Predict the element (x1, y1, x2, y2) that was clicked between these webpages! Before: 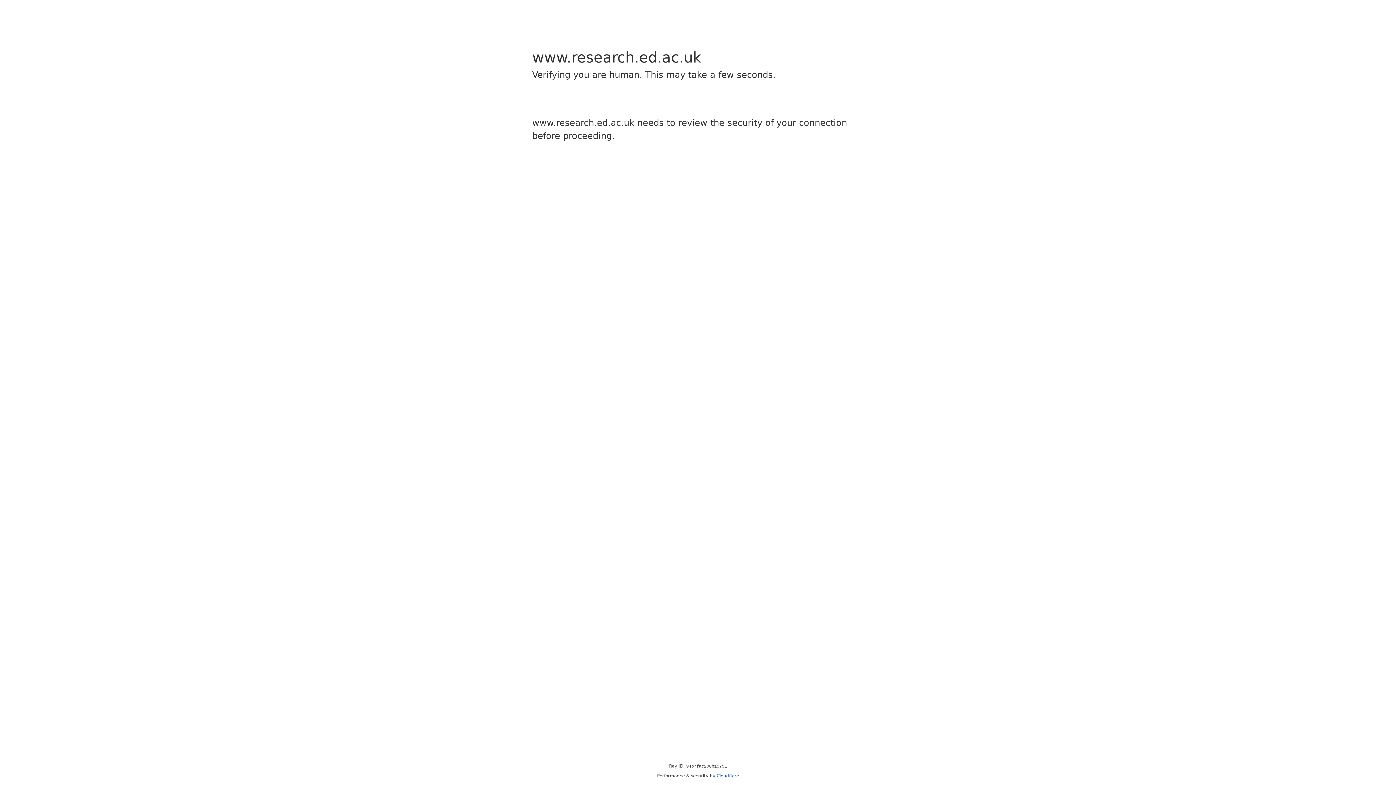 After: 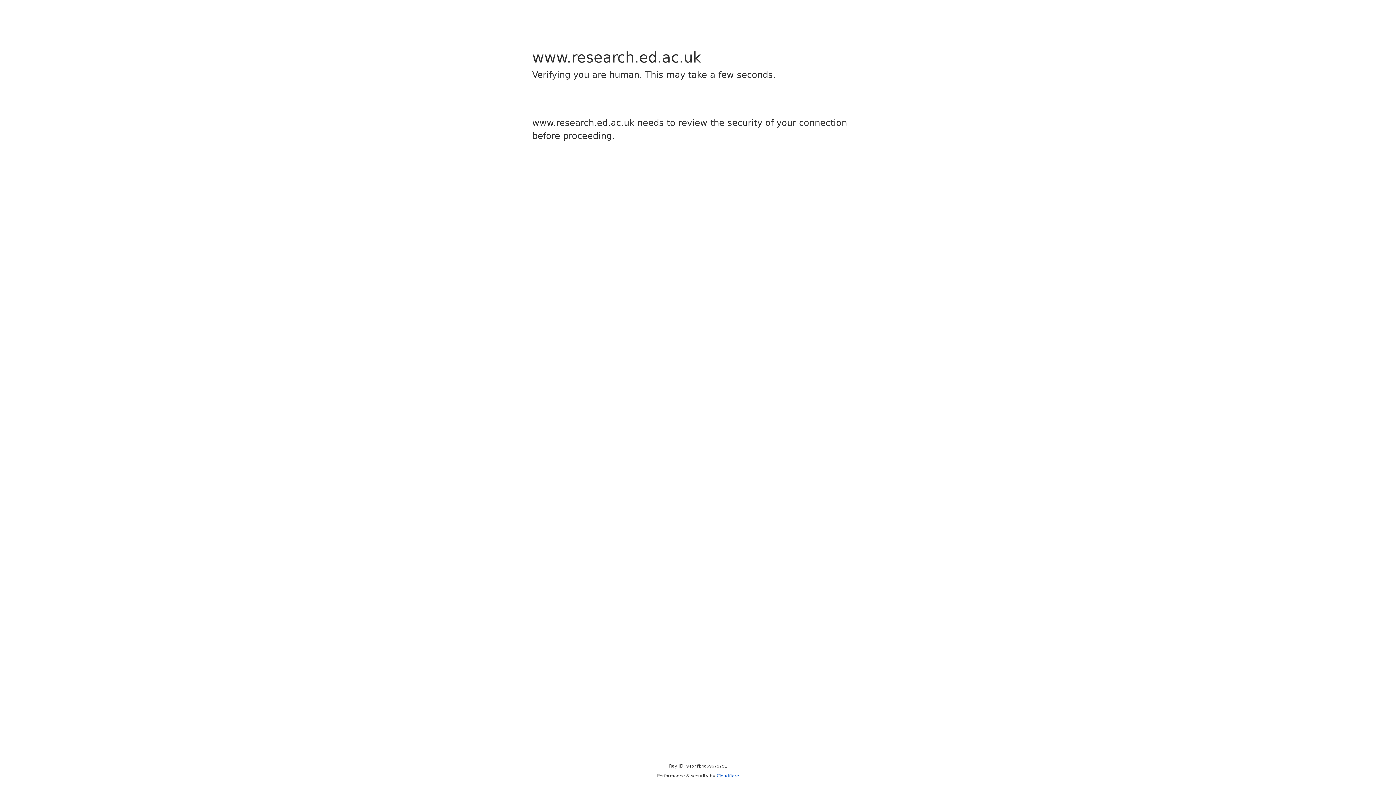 Action: label: Cloudflare bbox: (716, 773, 739, 778)